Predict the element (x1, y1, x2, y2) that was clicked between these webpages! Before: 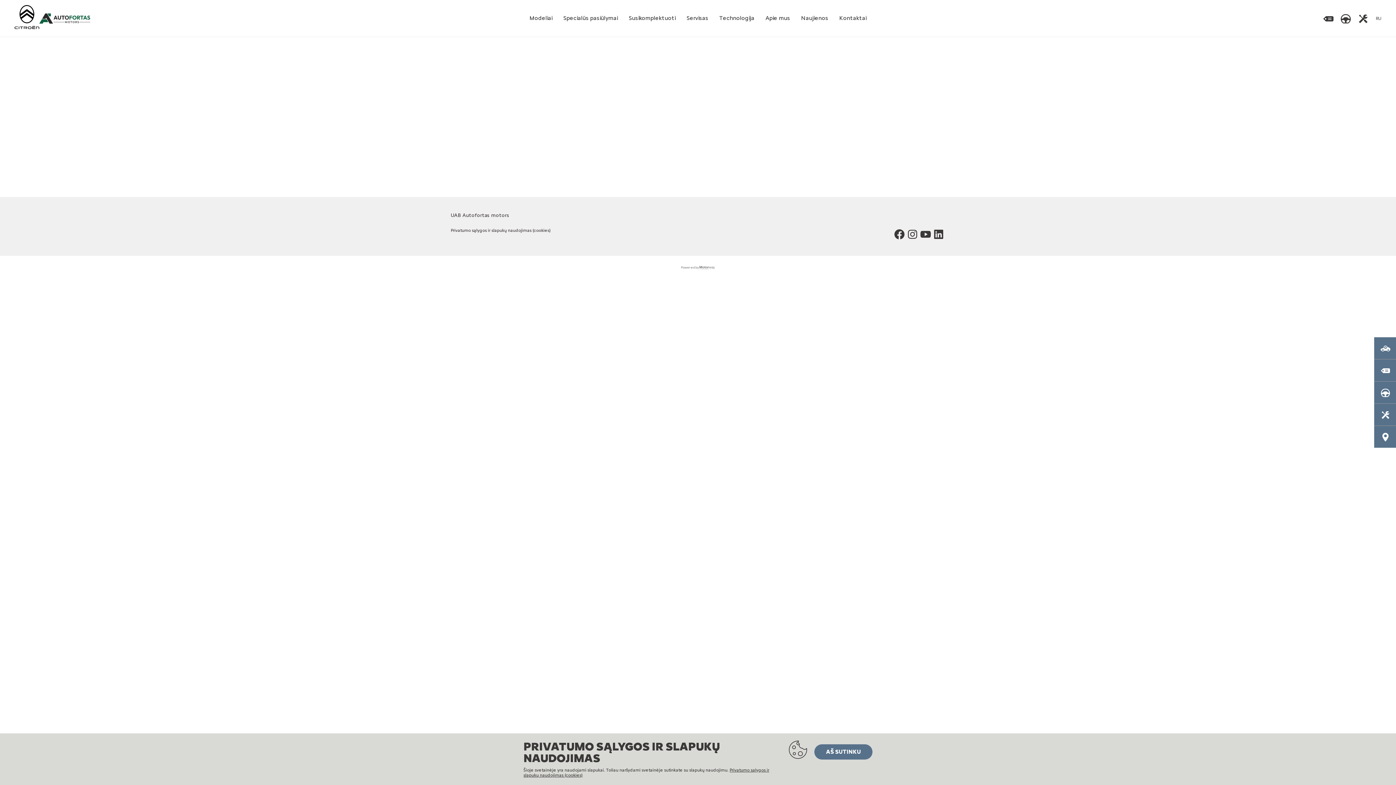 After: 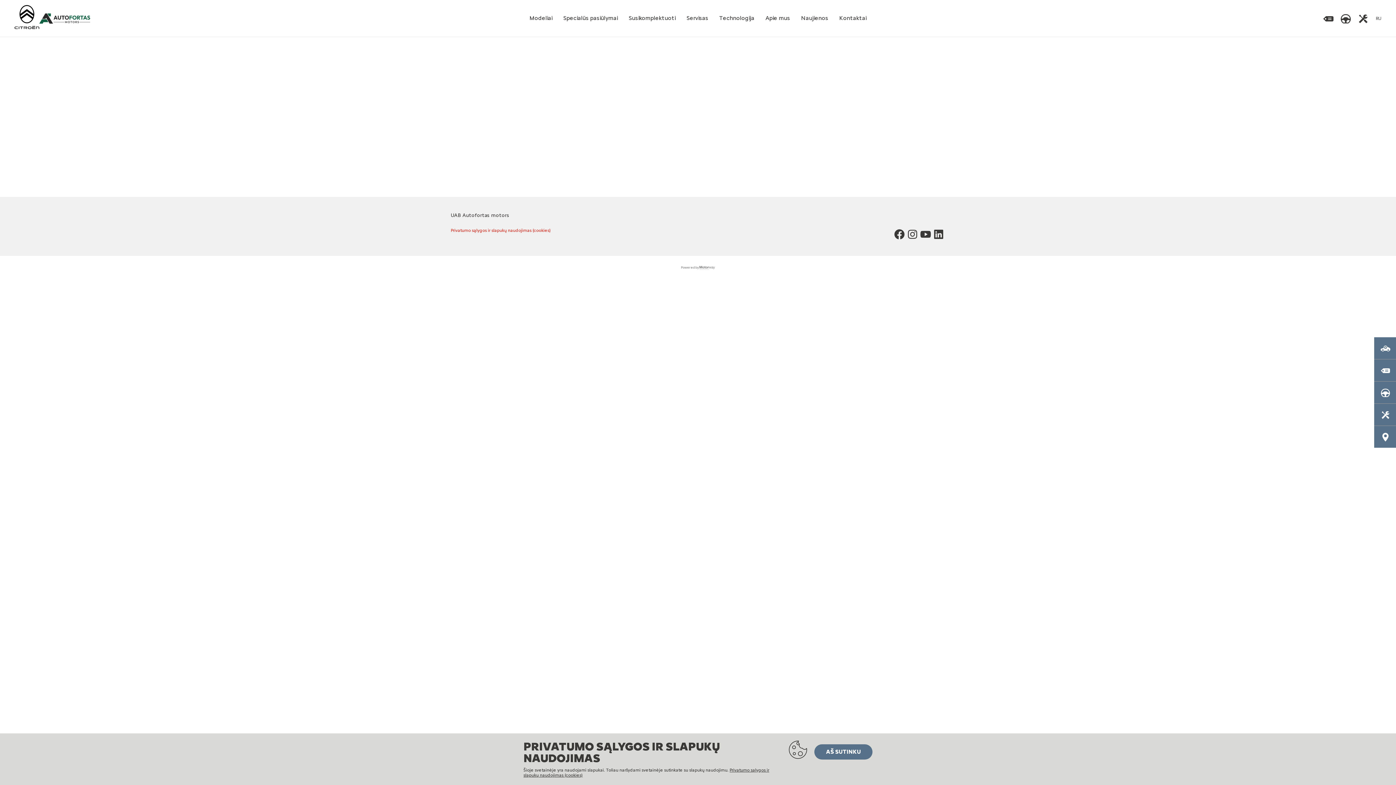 Action: bbox: (450, 227, 550, 234) label: Privatumo sąlygos ir slapukų naudojimas (cookies)